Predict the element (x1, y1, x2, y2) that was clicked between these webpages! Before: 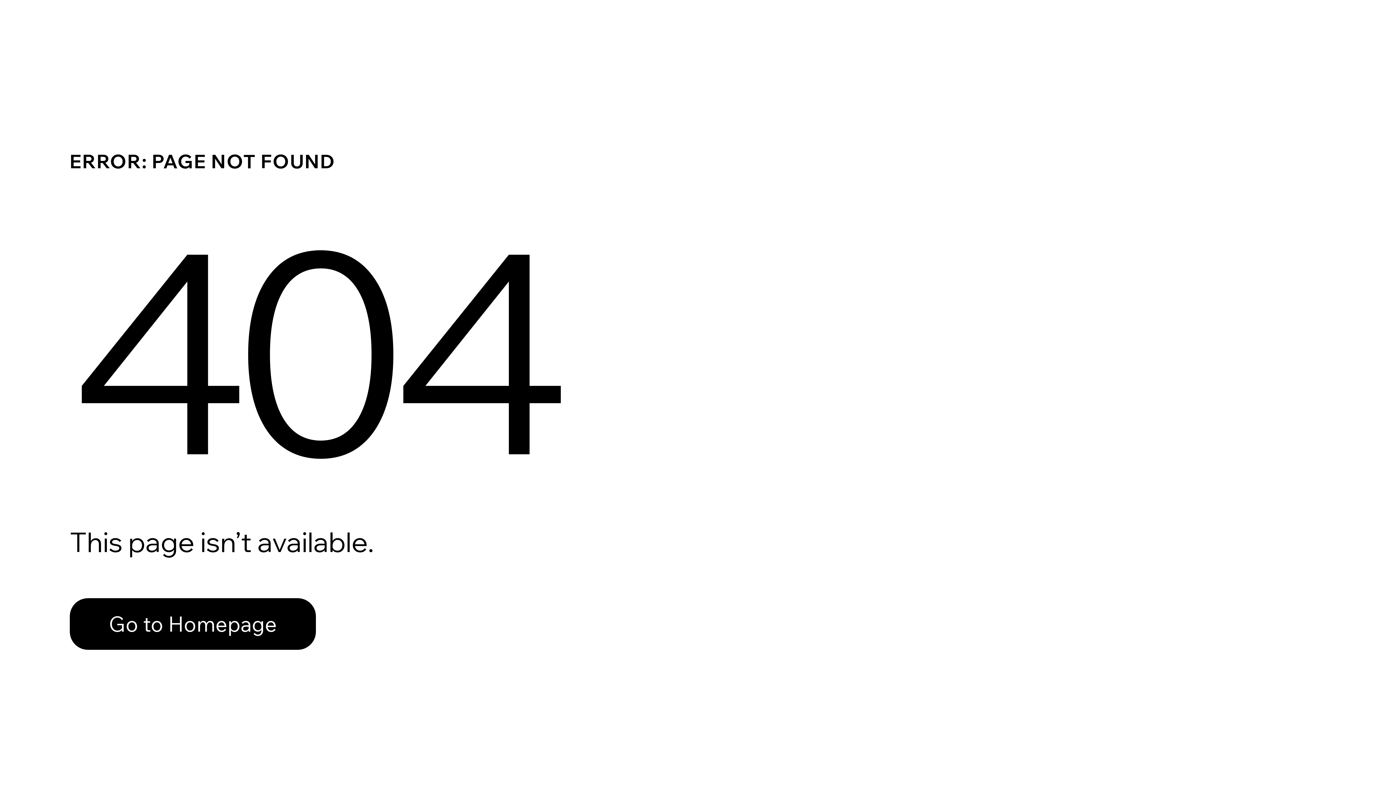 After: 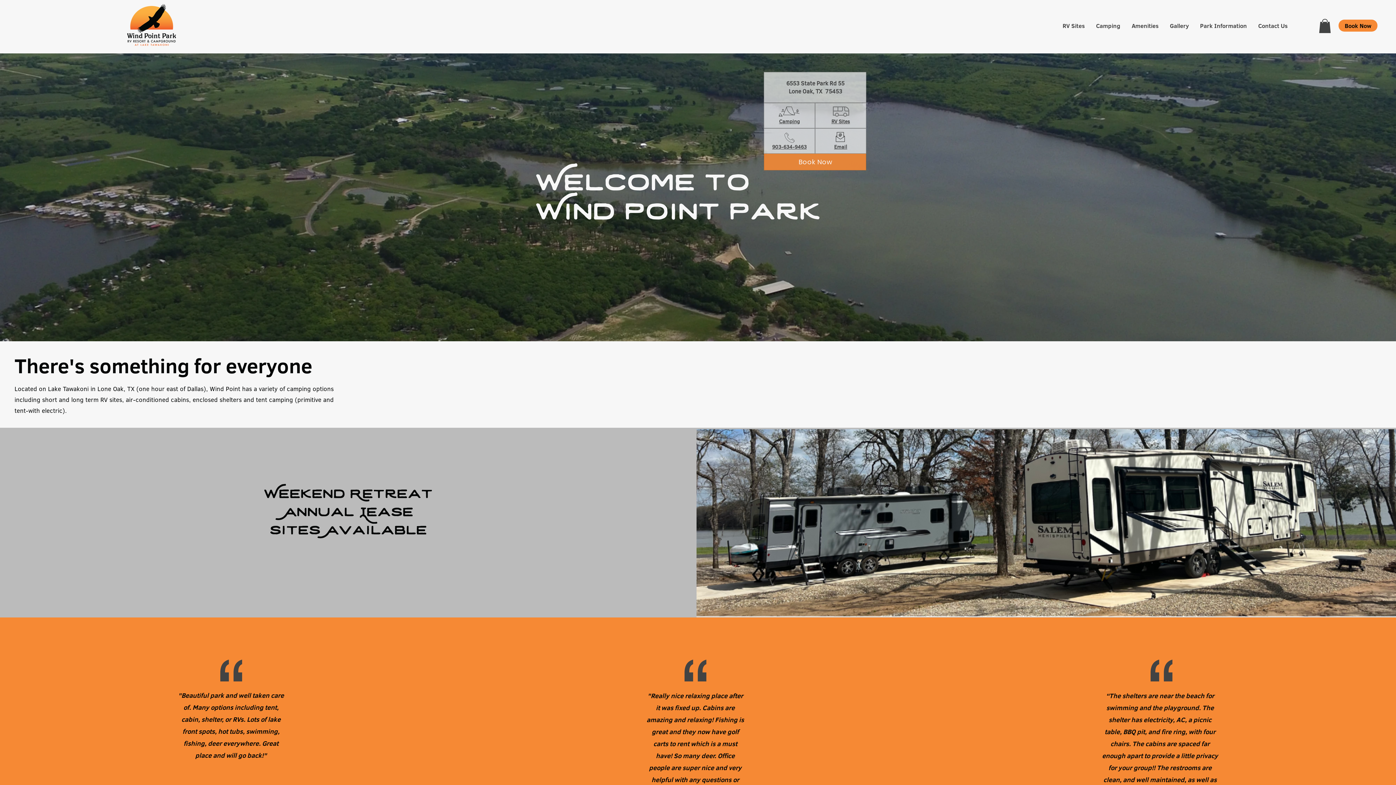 Action: bbox: (69, 582, 768, 659) label: Go to Homepage